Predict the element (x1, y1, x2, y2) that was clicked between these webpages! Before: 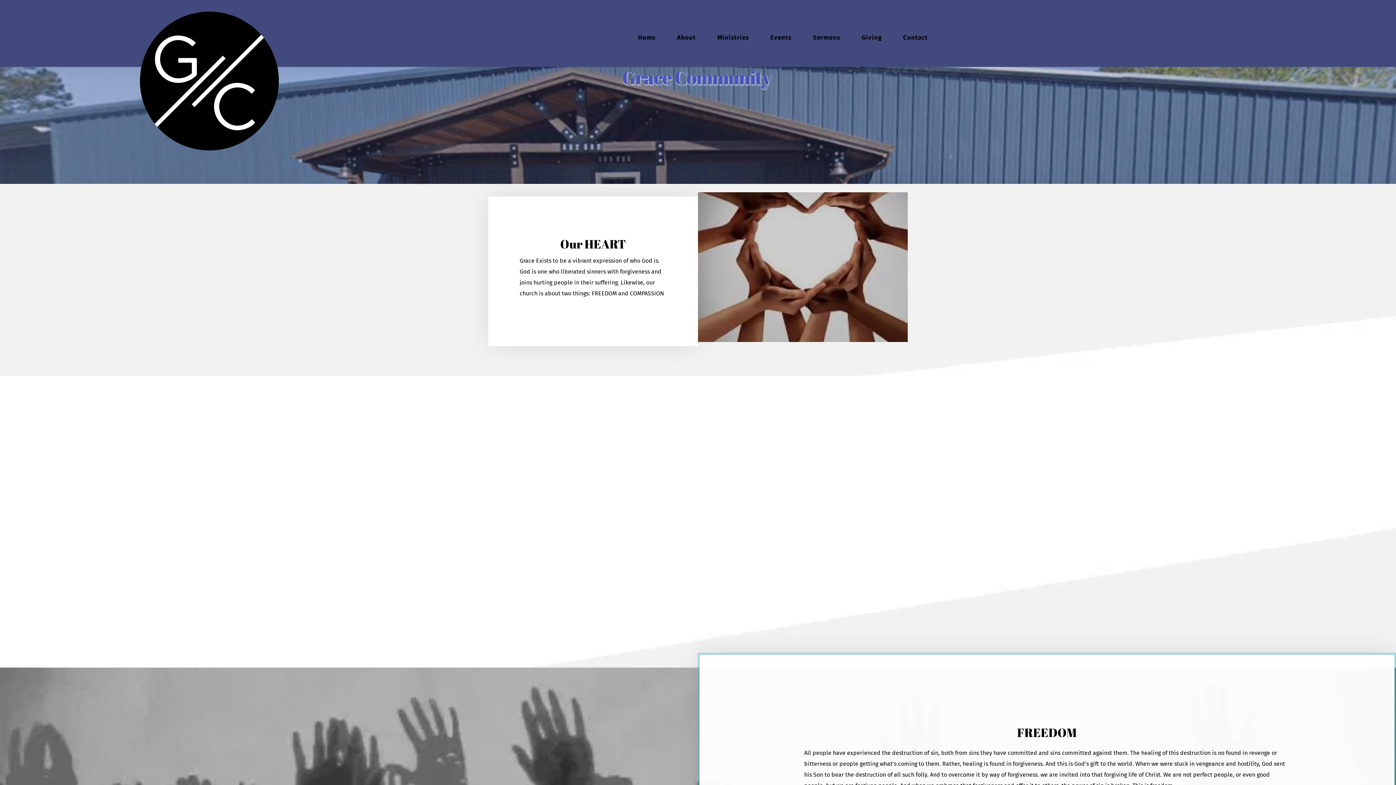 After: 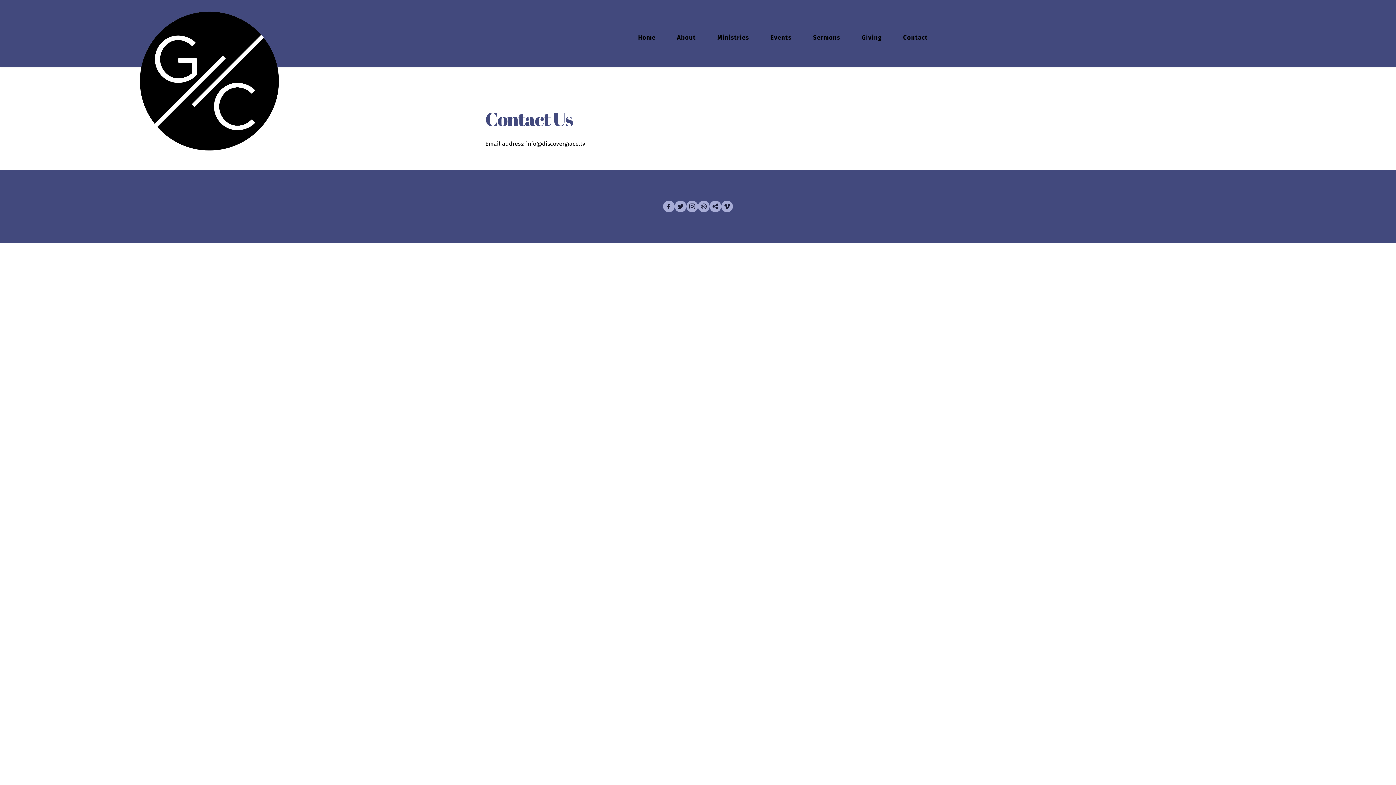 Action: bbox: (901, 32, 928, 42) label: Contact